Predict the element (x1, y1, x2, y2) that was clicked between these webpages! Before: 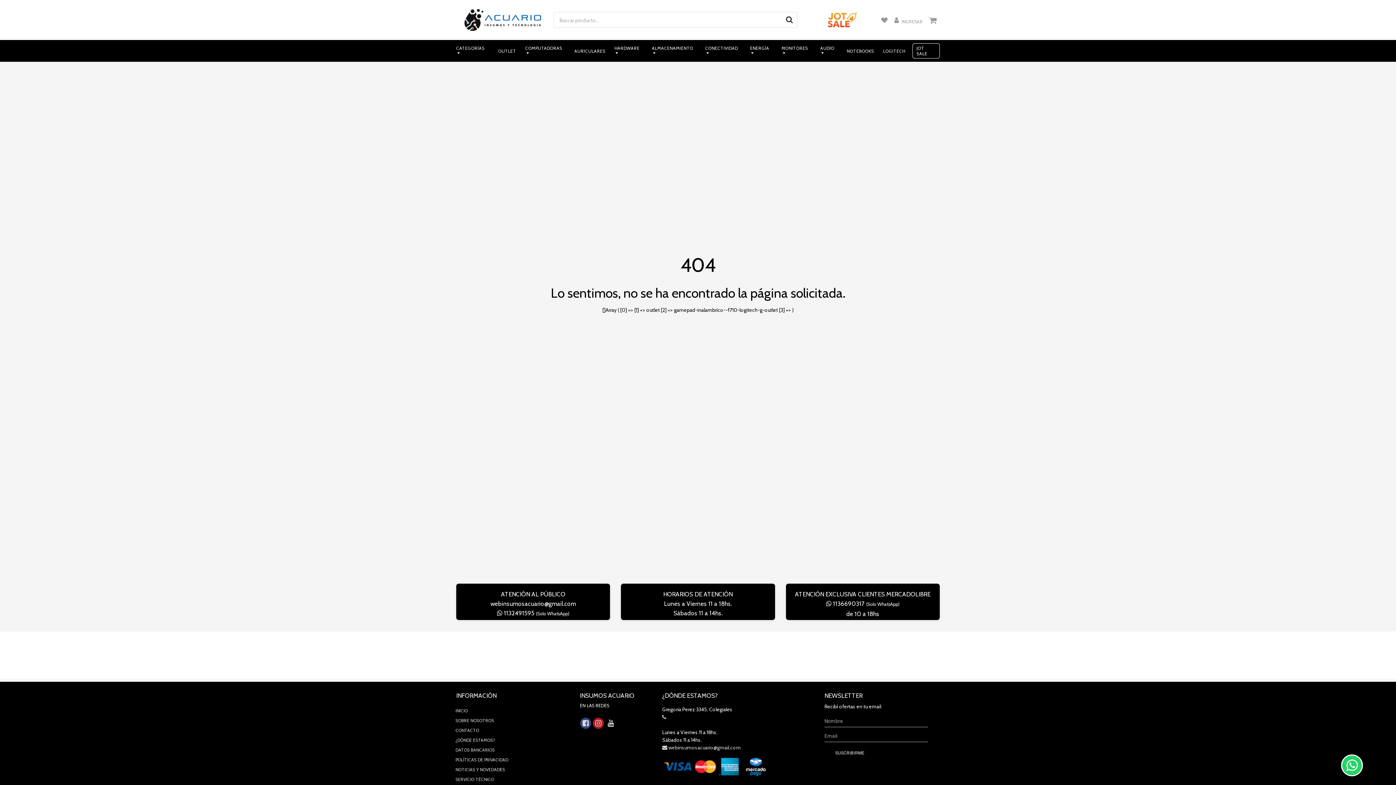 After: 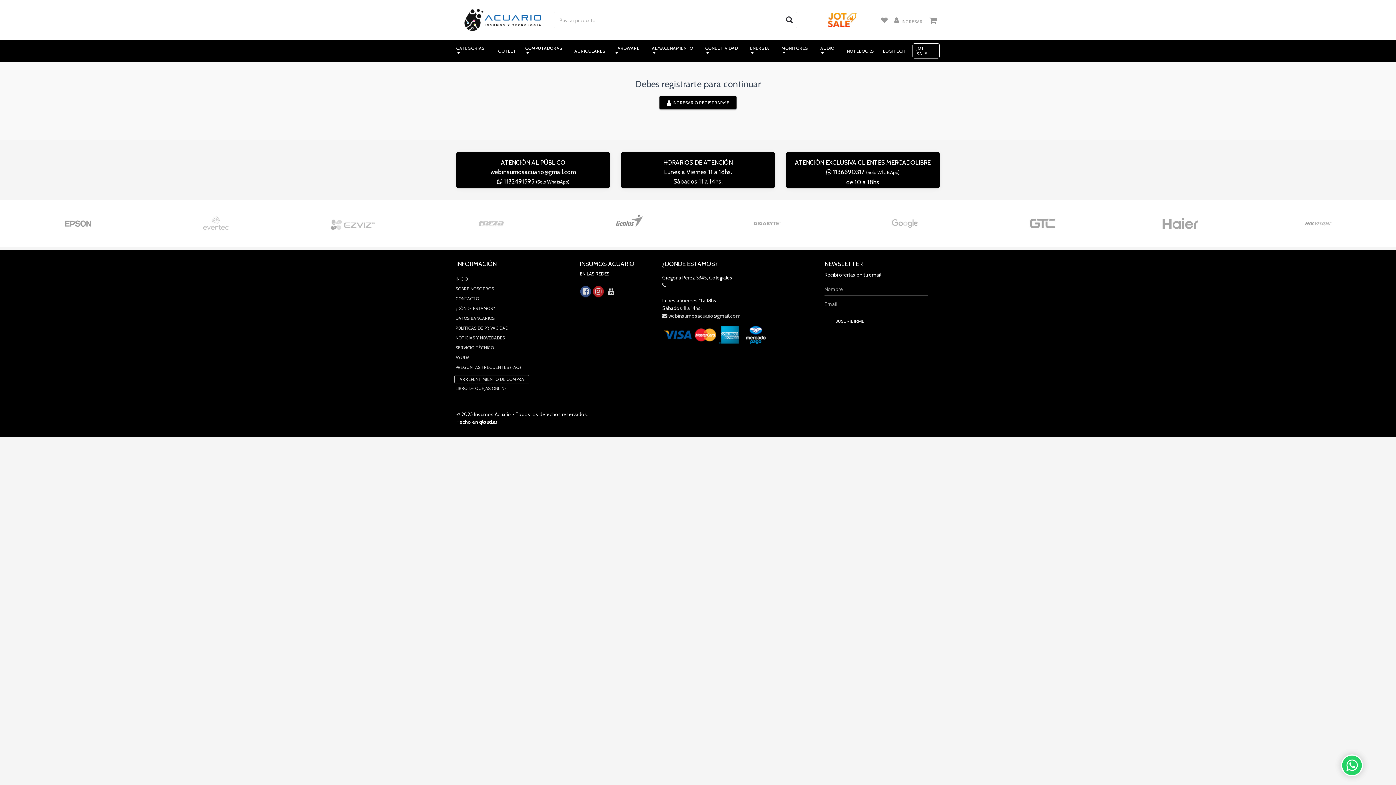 Action: bbox: (926, 12, 942, 27)